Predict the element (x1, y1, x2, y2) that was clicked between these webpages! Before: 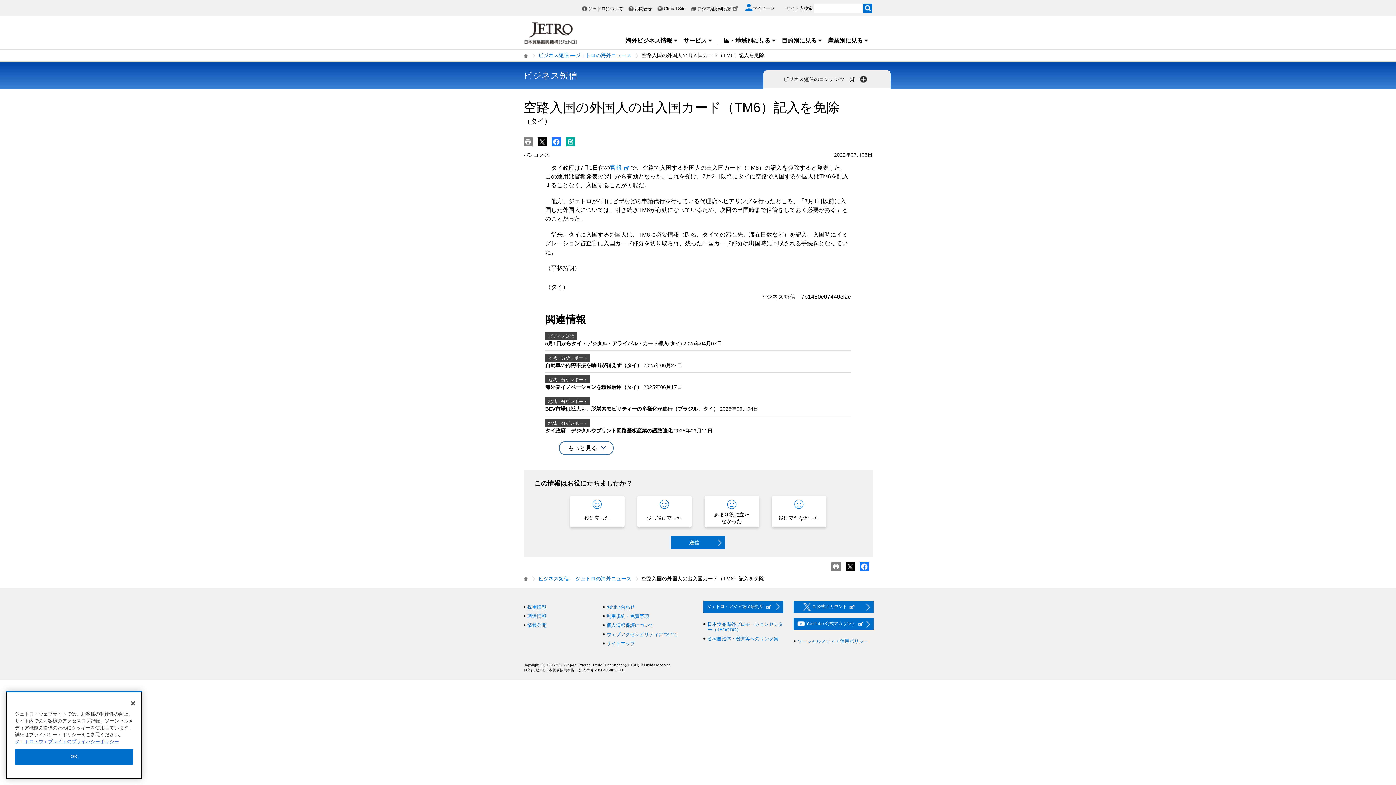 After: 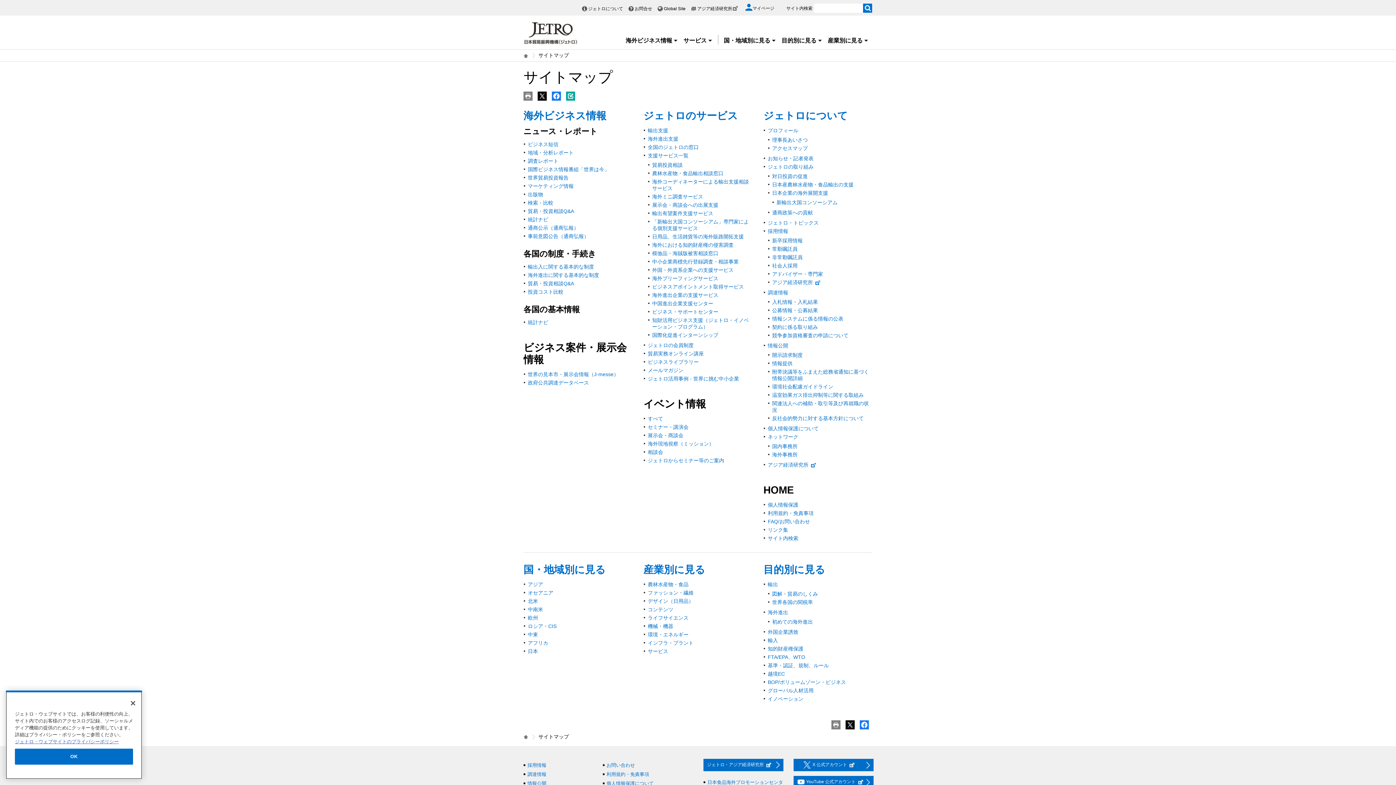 Action: label: サイトマップ bbox: (606, 504, 635, 509)